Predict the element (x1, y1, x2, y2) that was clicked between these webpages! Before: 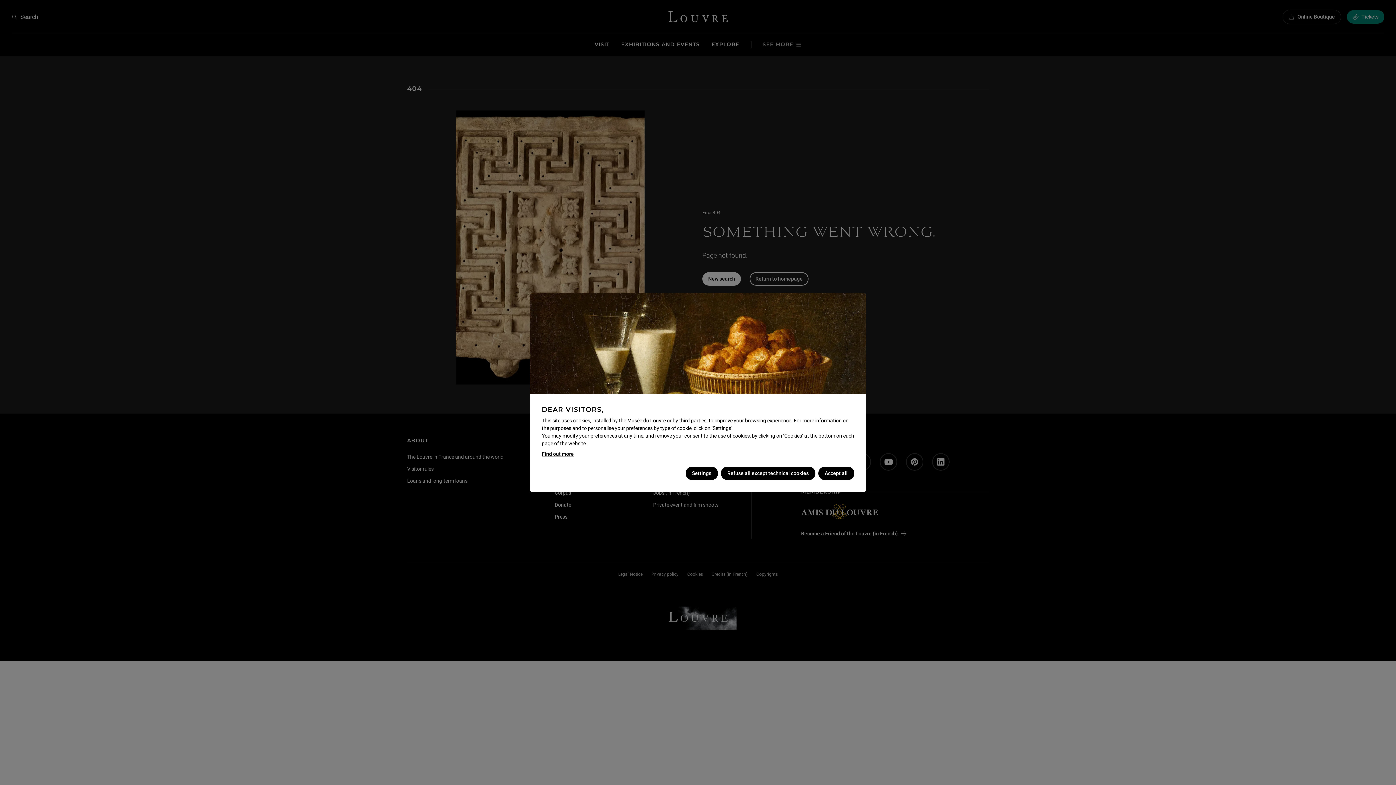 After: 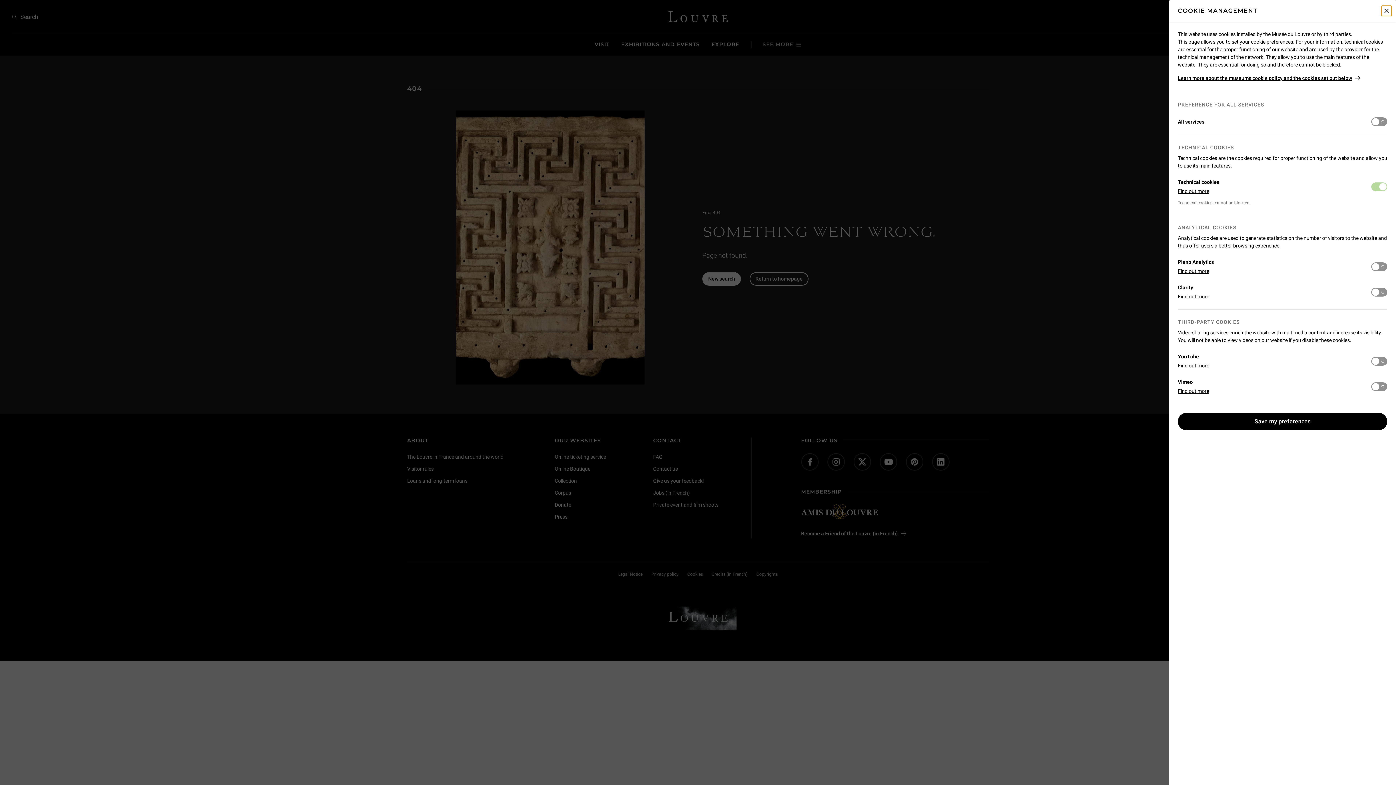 Action: bbox: (685, 466, 718, 480) label: Settings